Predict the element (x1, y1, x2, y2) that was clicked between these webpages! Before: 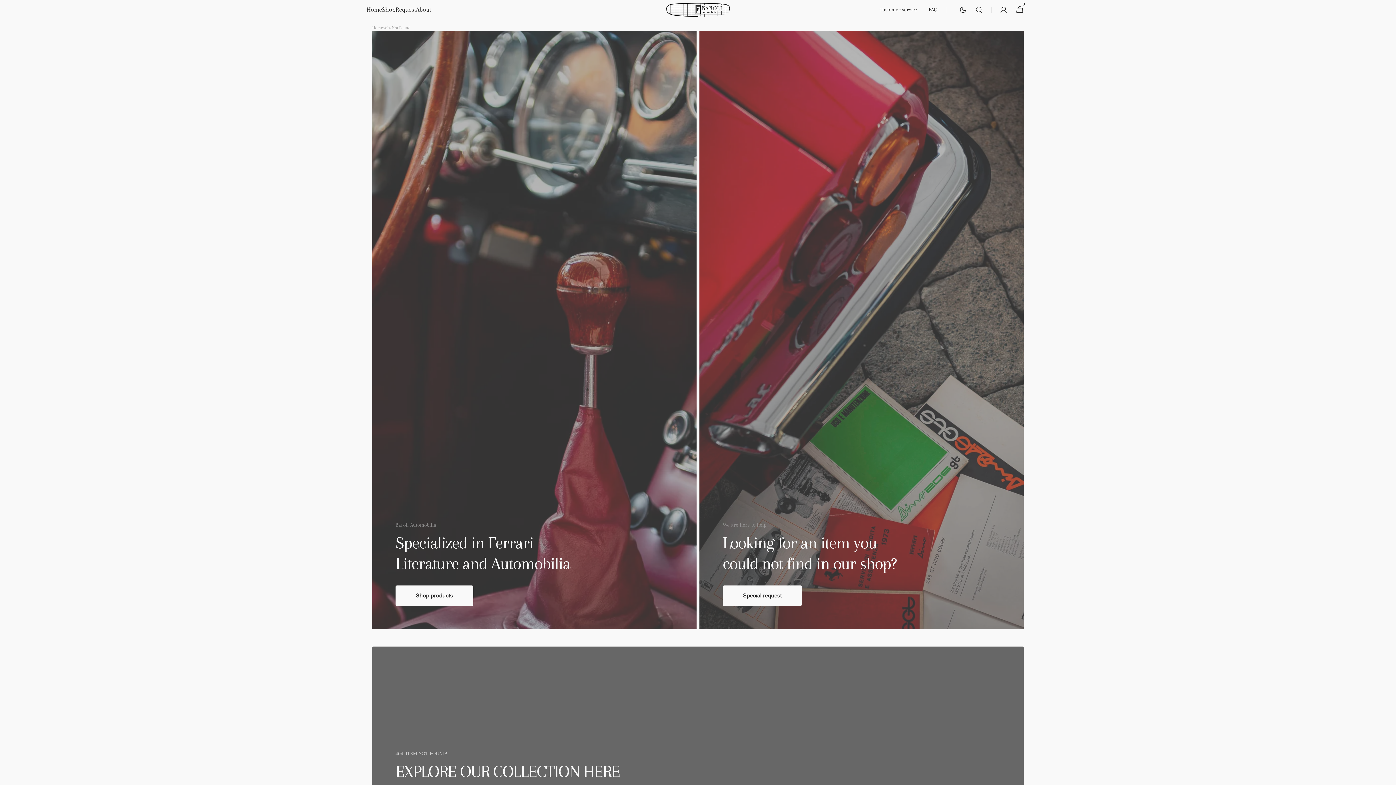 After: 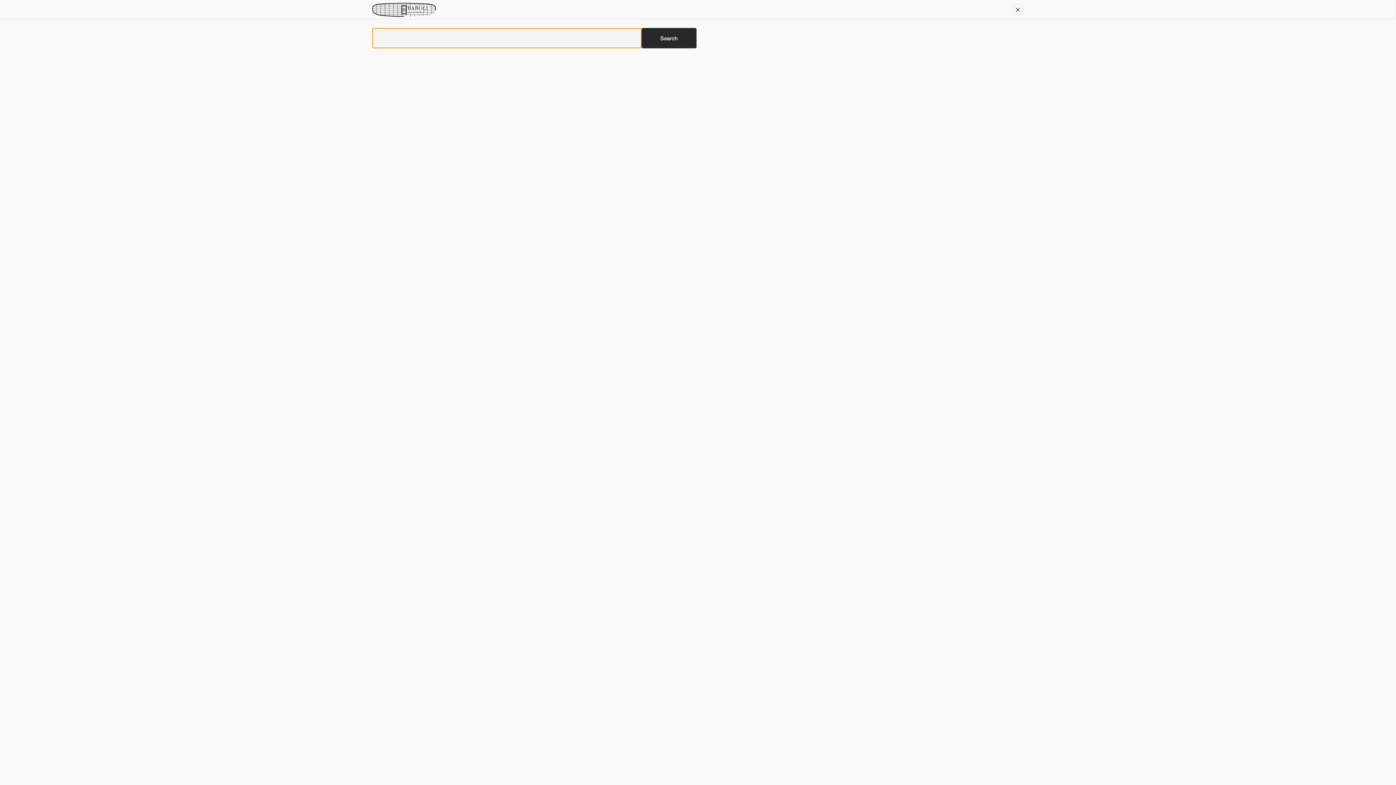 Action: bbox: (971, 0, 987, 19)